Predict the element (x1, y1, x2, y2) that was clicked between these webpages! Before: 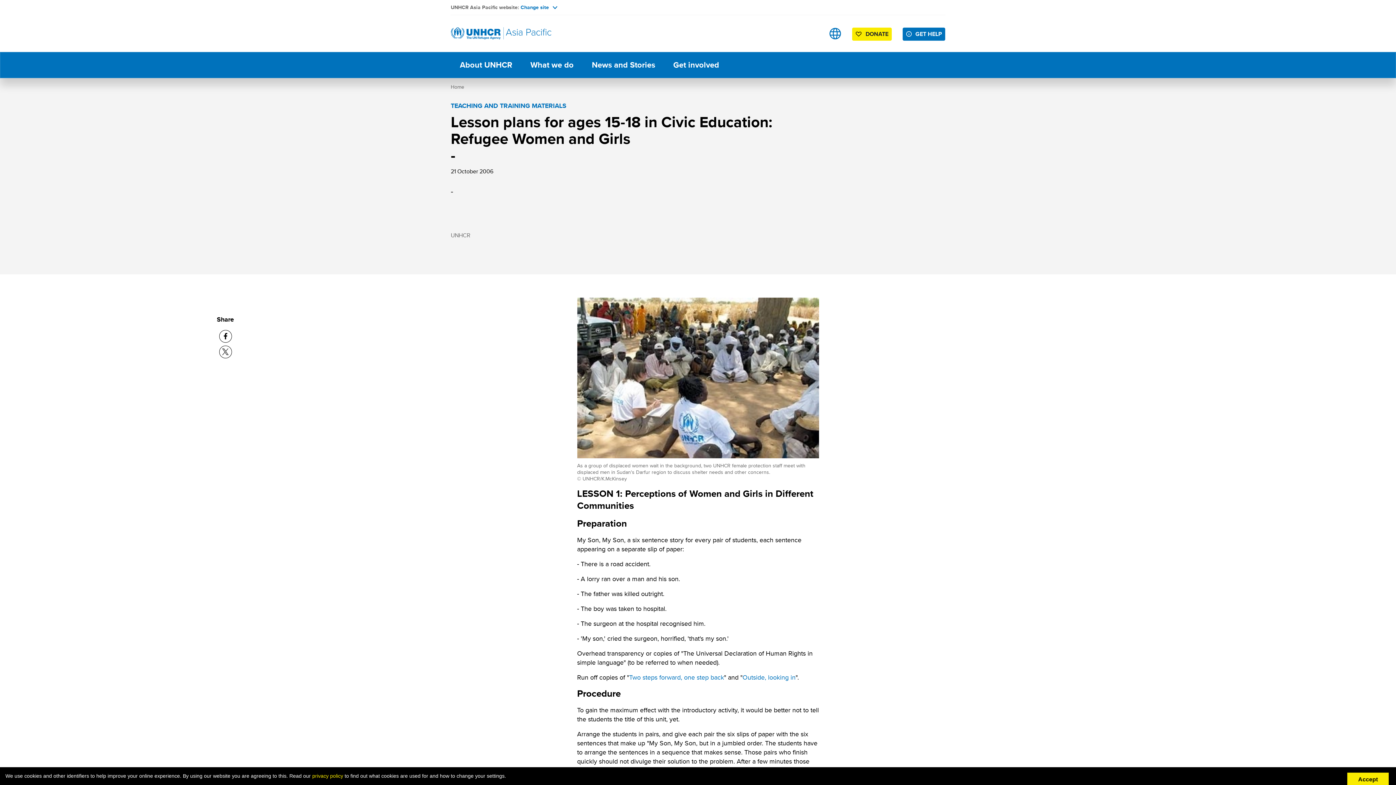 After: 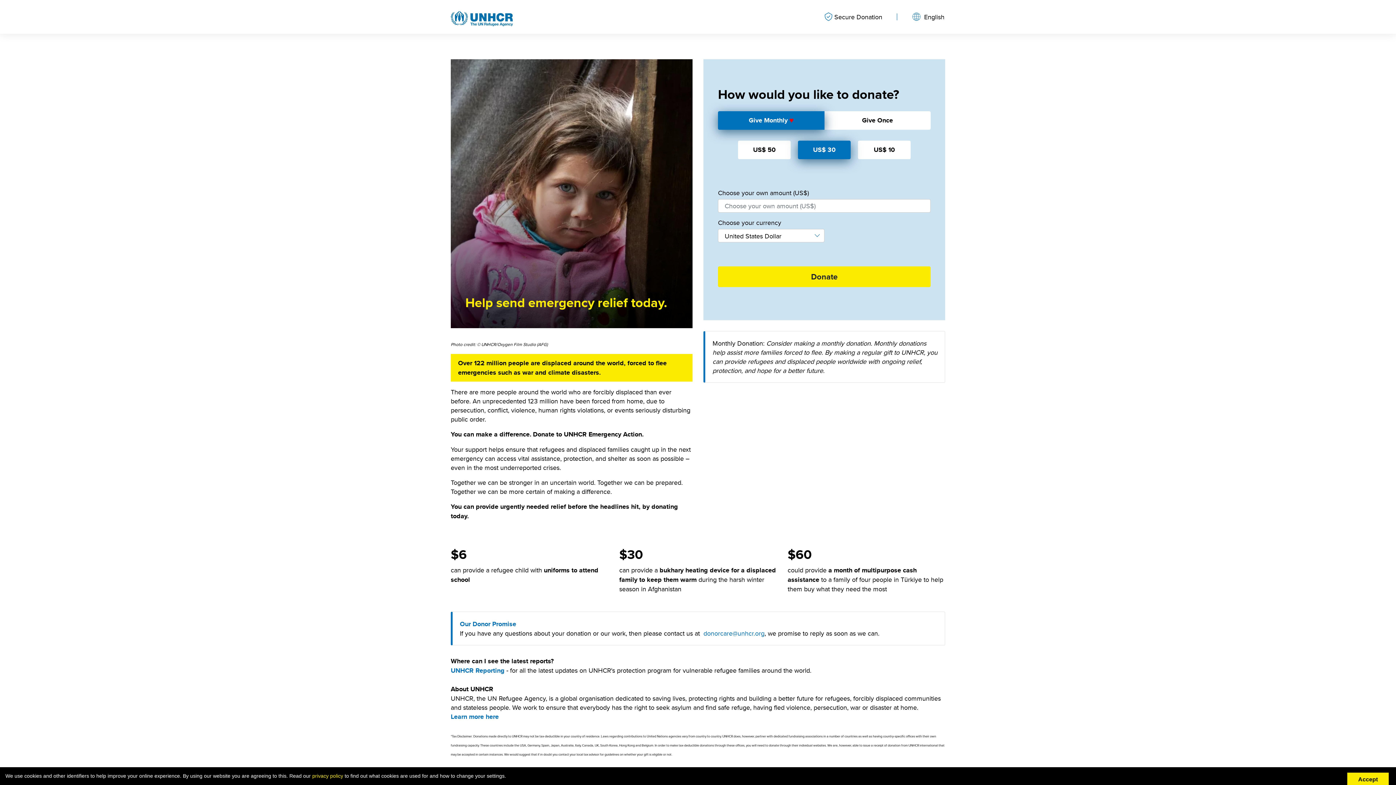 Action: label: DONATE bbox: (852, 27, 892, 40)